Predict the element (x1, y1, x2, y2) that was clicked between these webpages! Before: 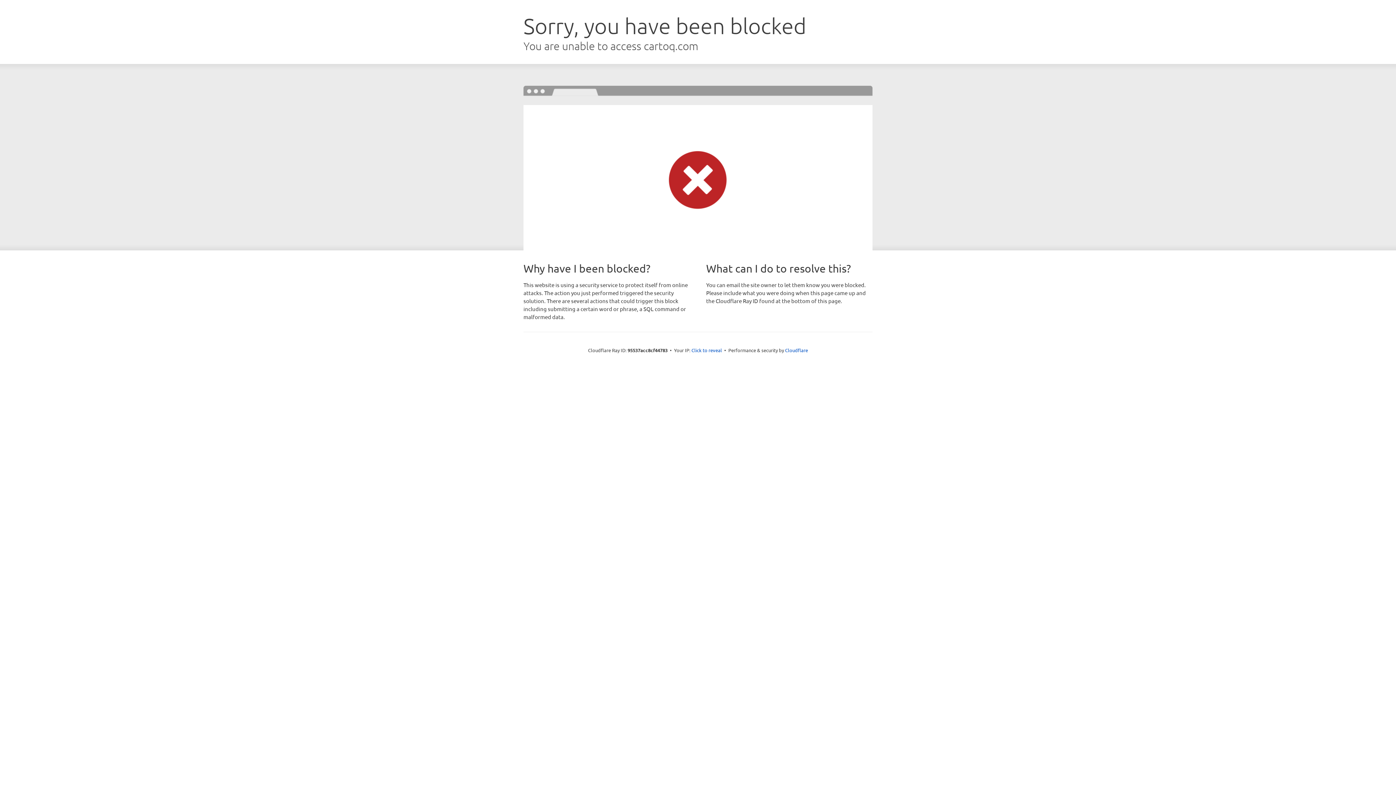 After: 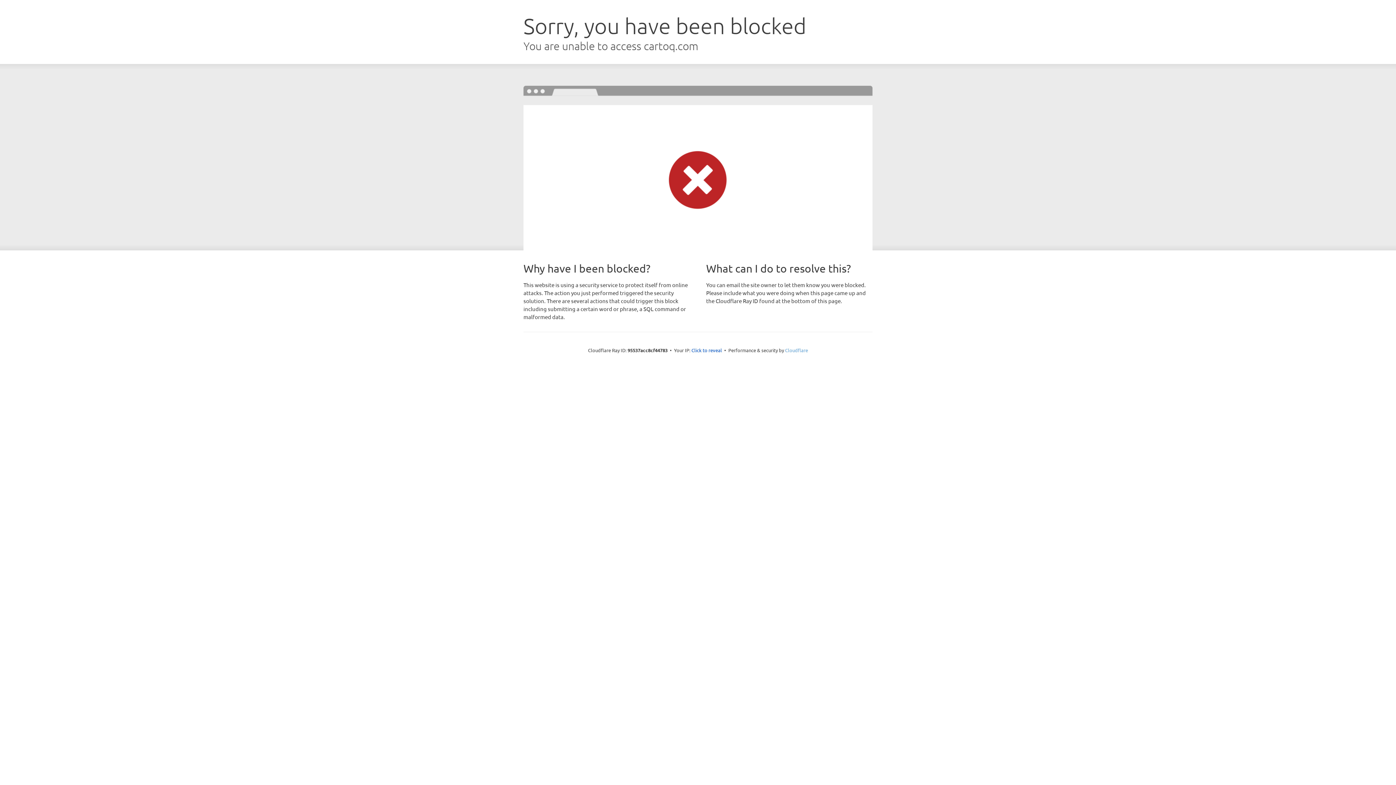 Action: label: Cloudflare bbox: (785, 347, 808, 353)